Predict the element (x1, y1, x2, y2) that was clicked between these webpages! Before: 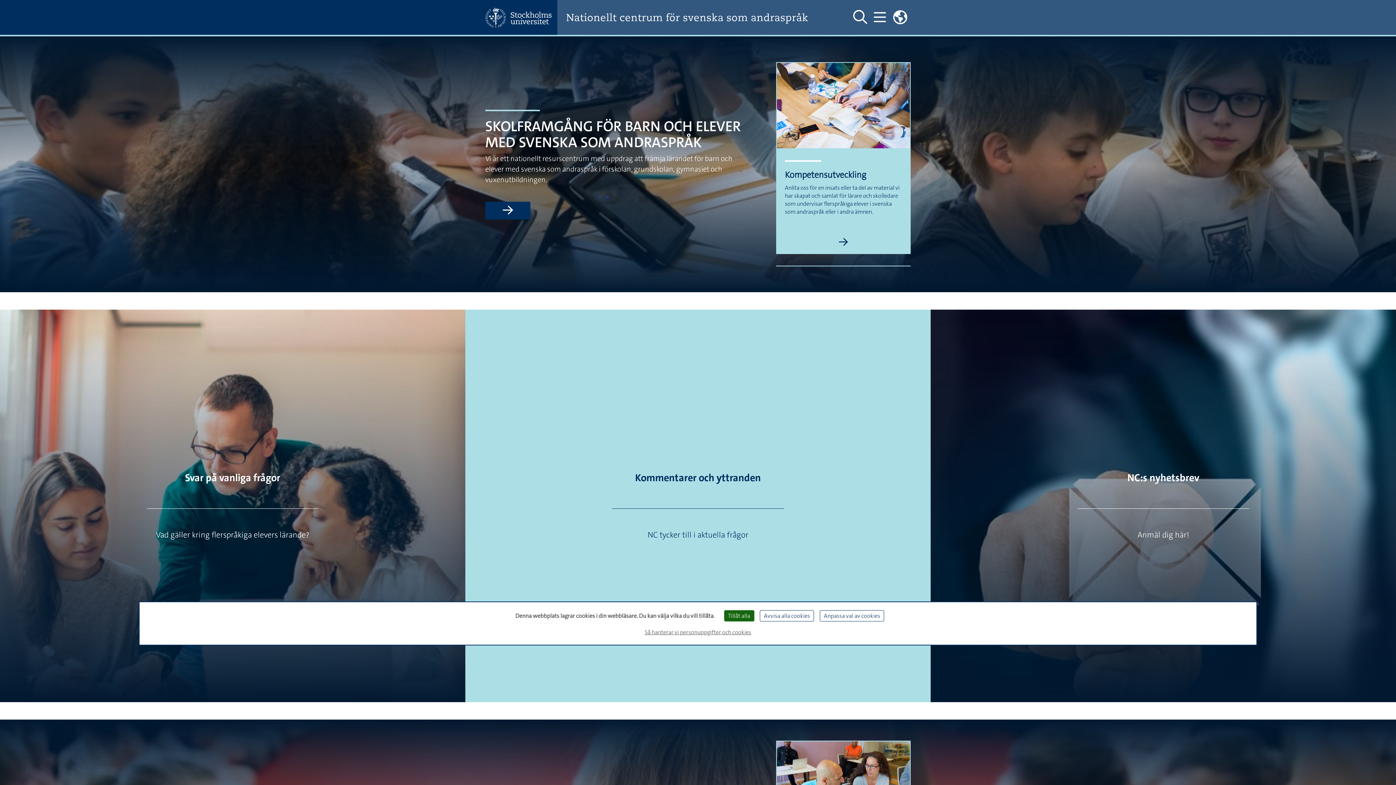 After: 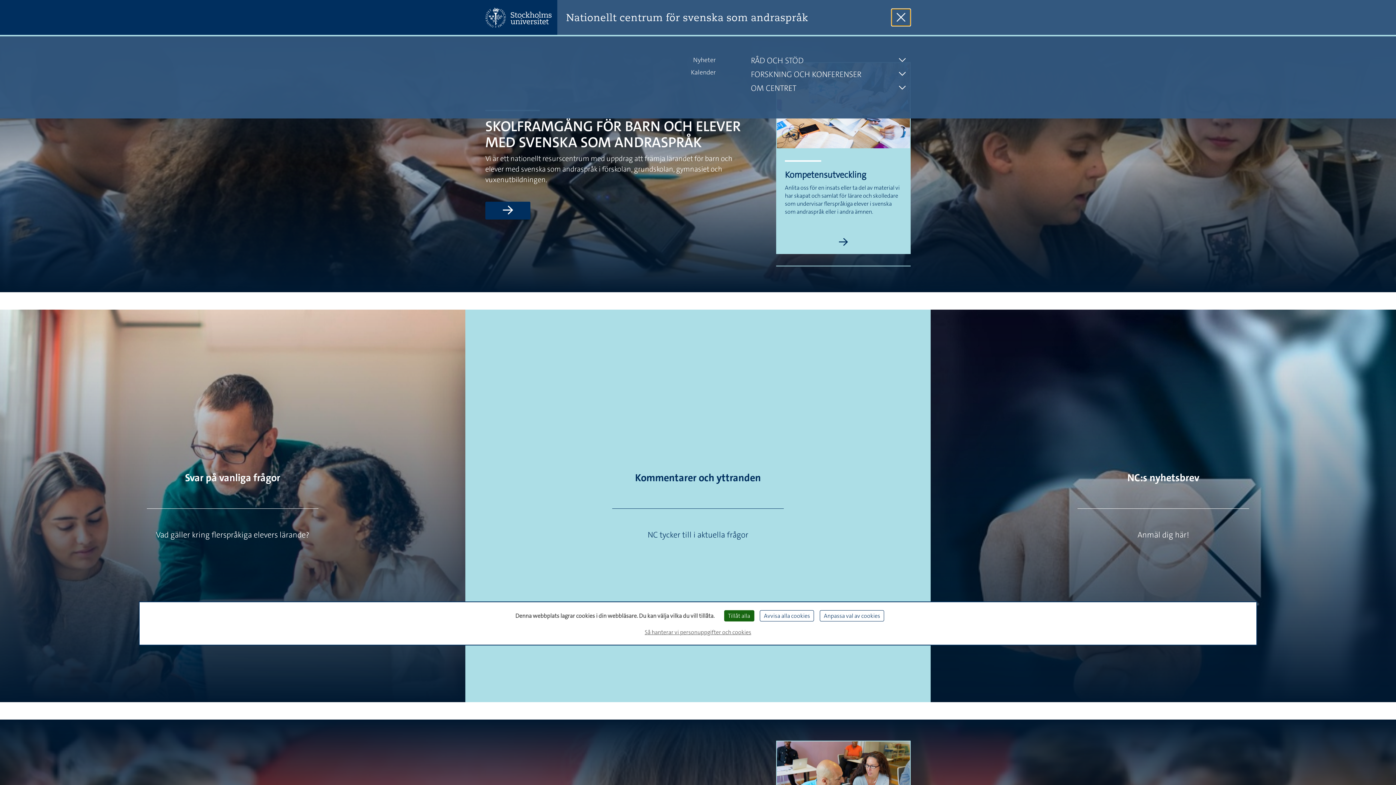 Action: bbox: (870, 8, 889, 26) label: Visa och dölj huvudmeny